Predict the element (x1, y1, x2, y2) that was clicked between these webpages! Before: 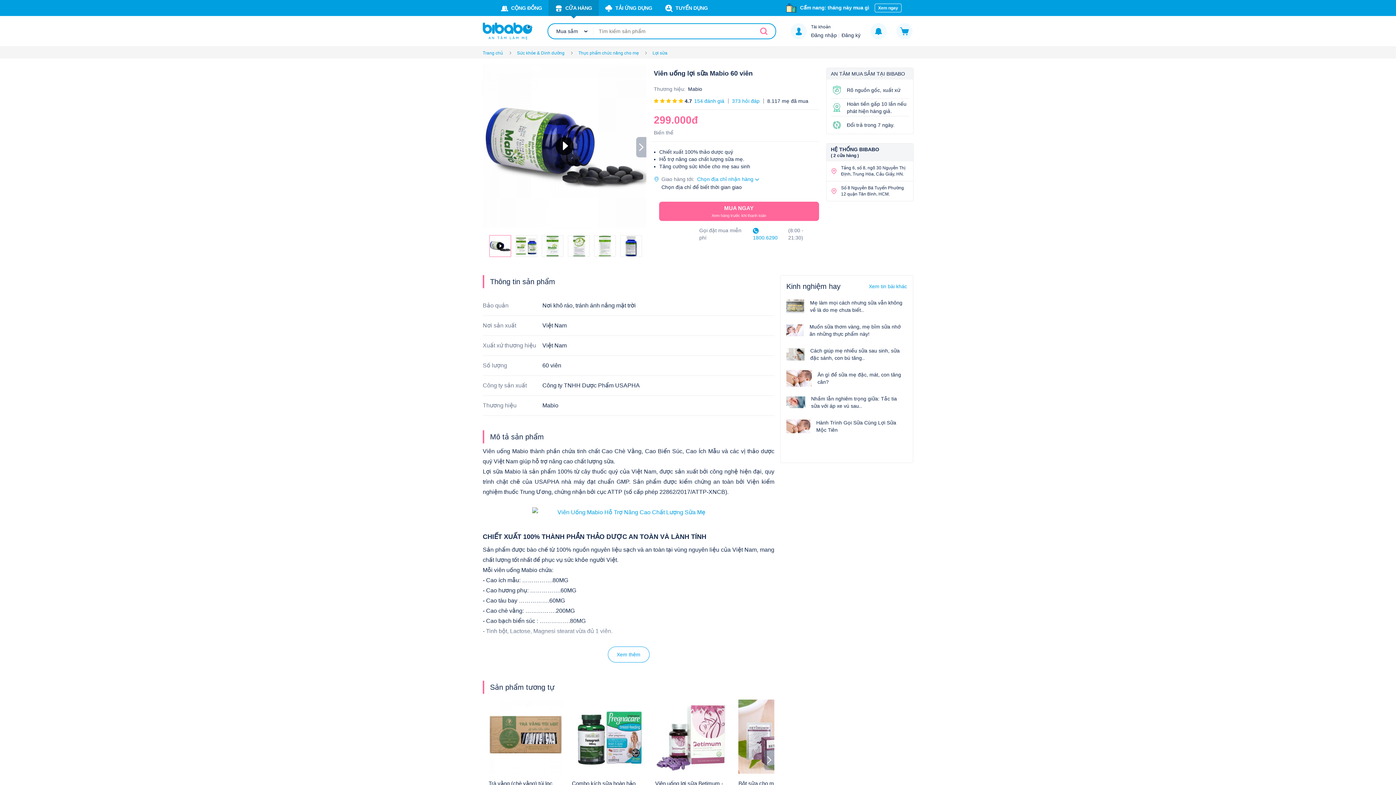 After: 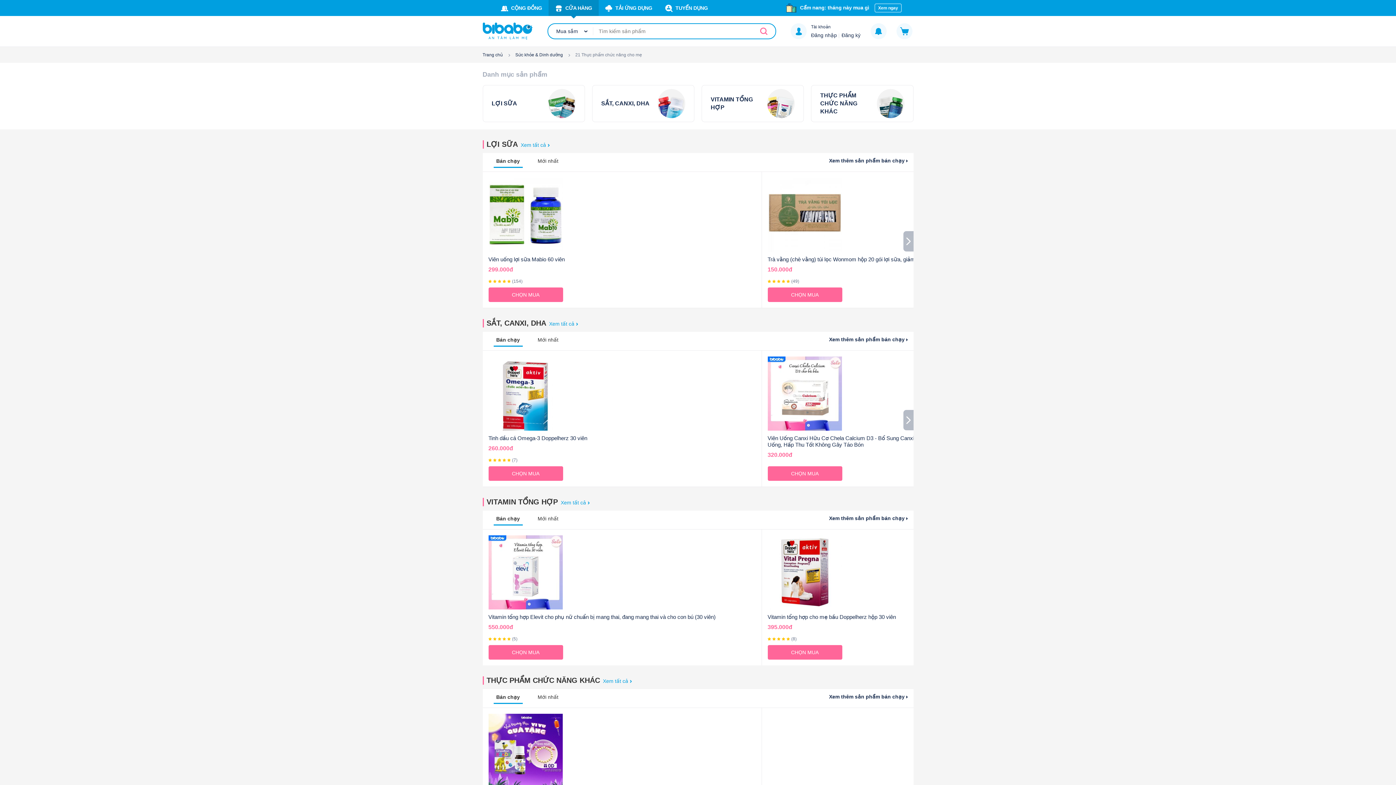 Action: bbox: (578, 50, 640, 55) label: Thực phẩm chức năng cho mẹ 